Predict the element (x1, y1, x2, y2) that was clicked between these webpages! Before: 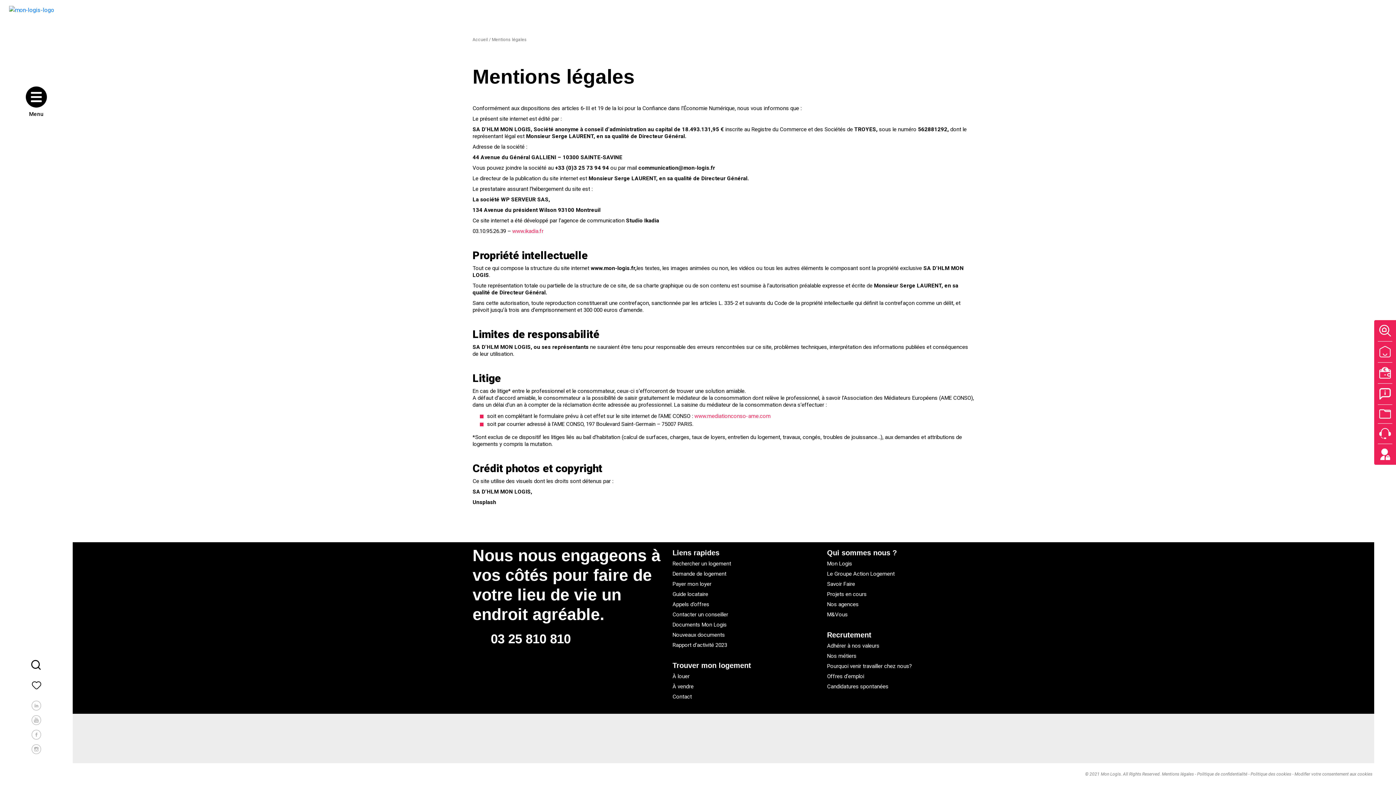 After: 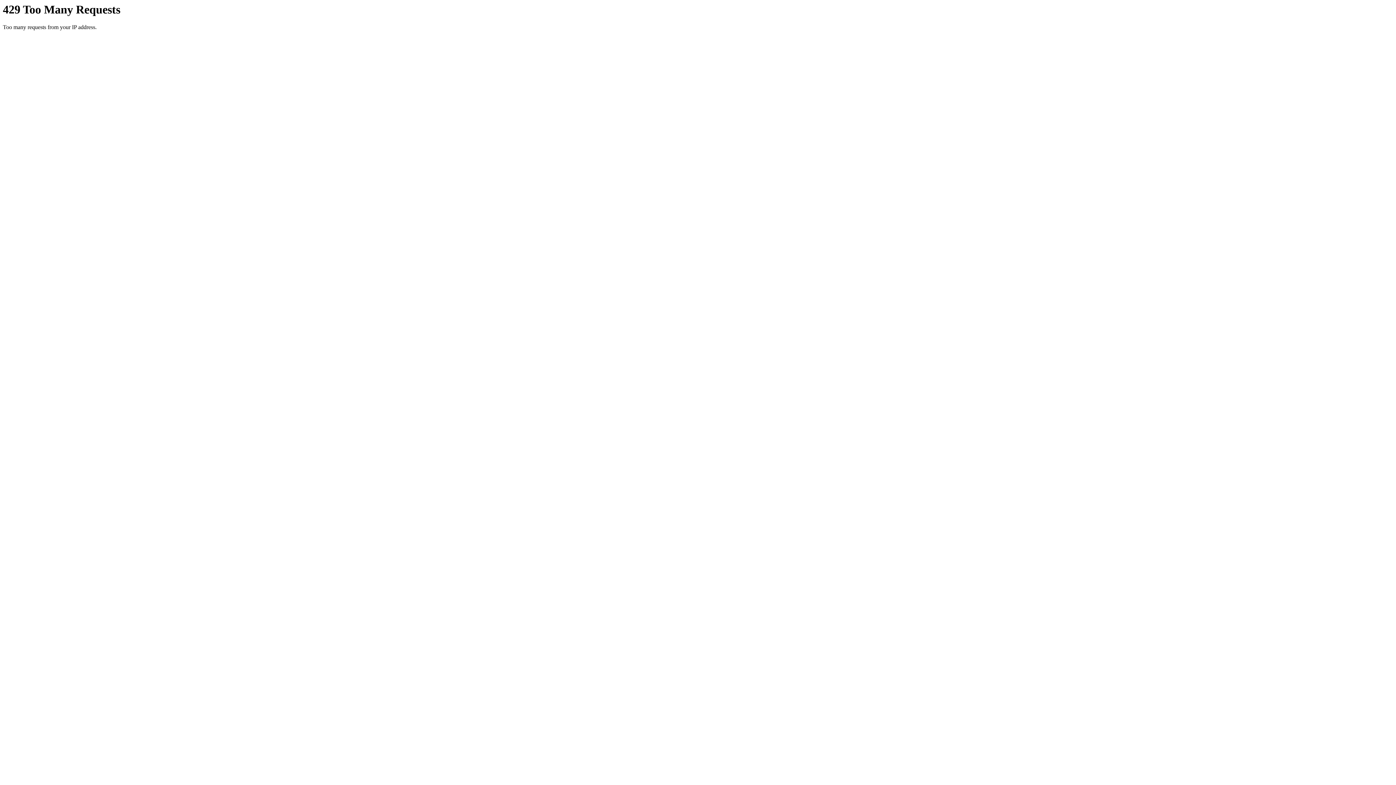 Action: label: À louer bbox: (672, 673, 689, 680)